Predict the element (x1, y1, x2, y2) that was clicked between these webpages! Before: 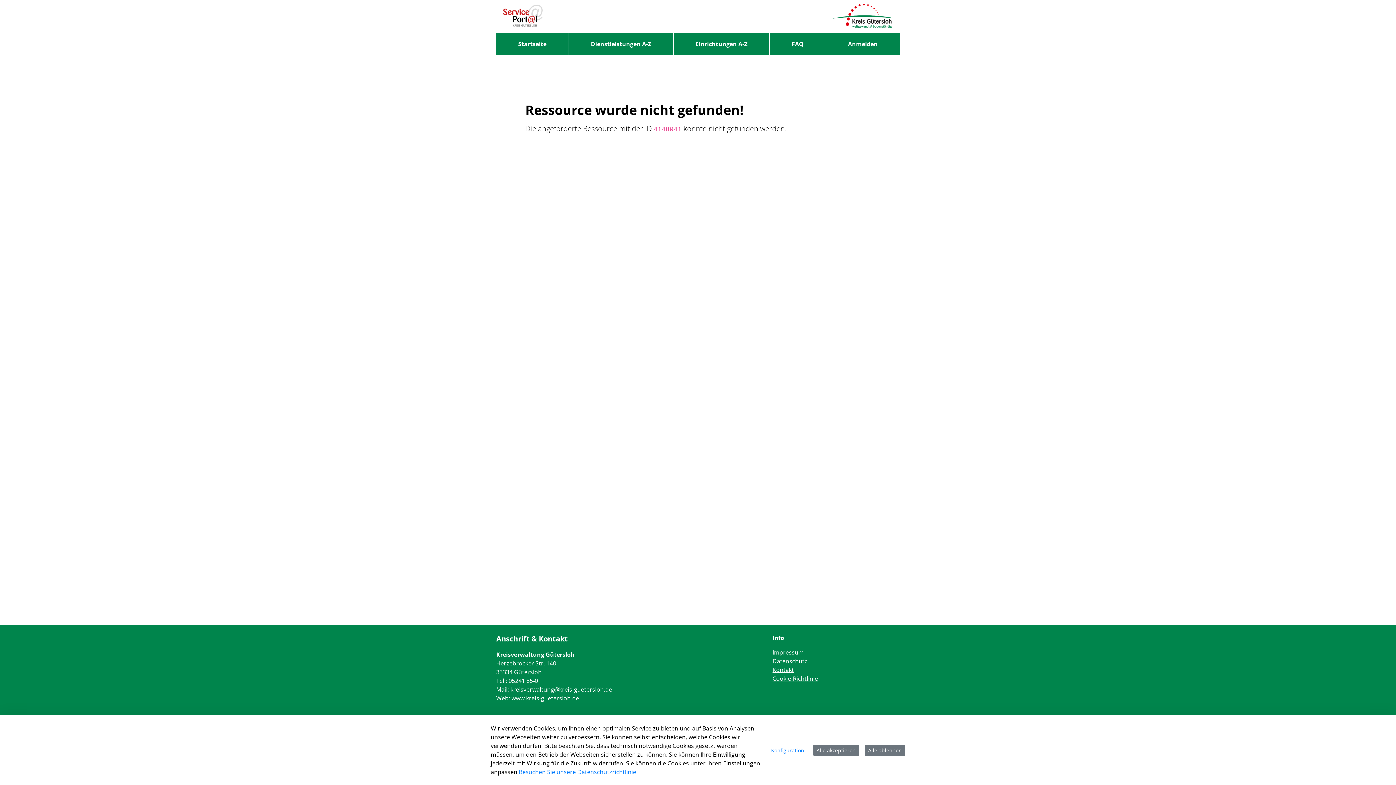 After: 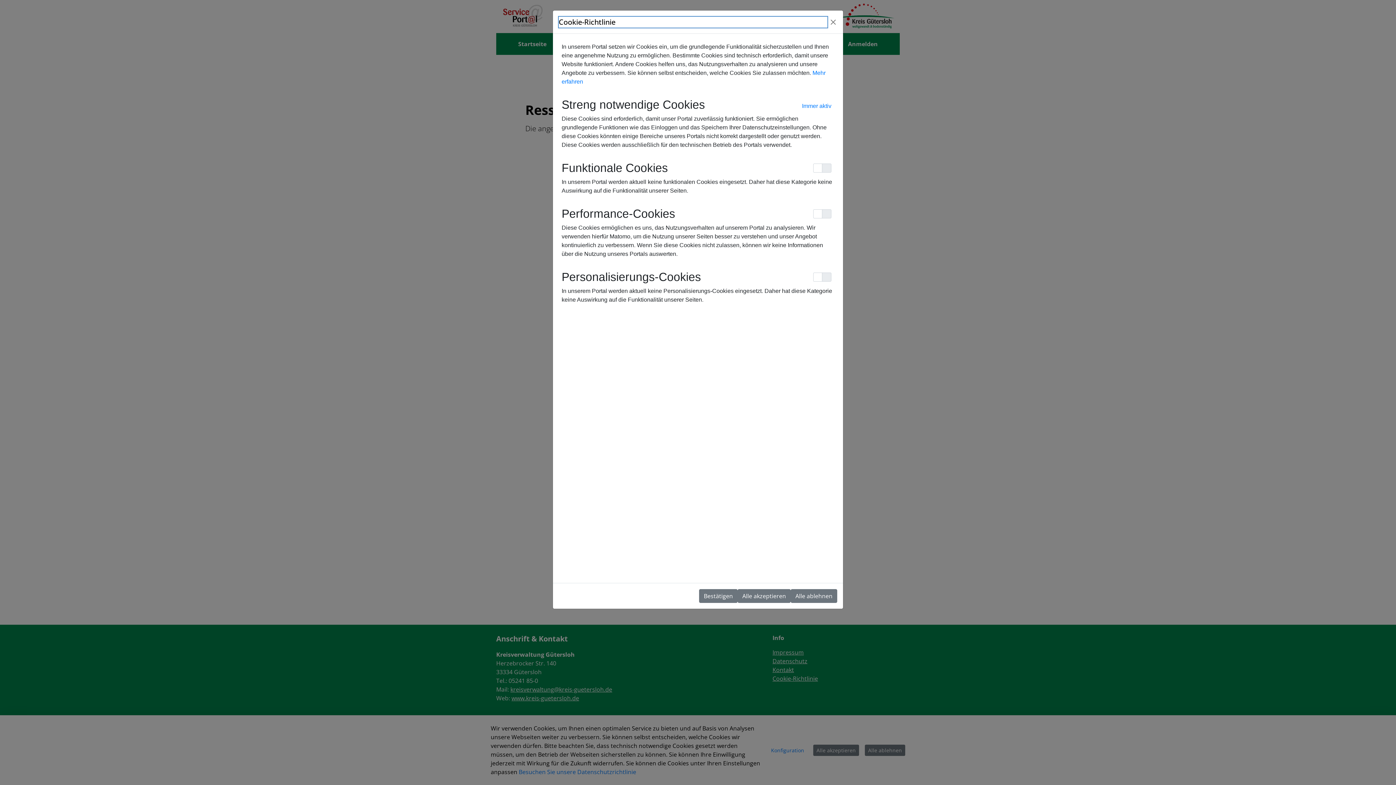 Action: label: Konfiguration bbox: (768, 744, 807, 756)